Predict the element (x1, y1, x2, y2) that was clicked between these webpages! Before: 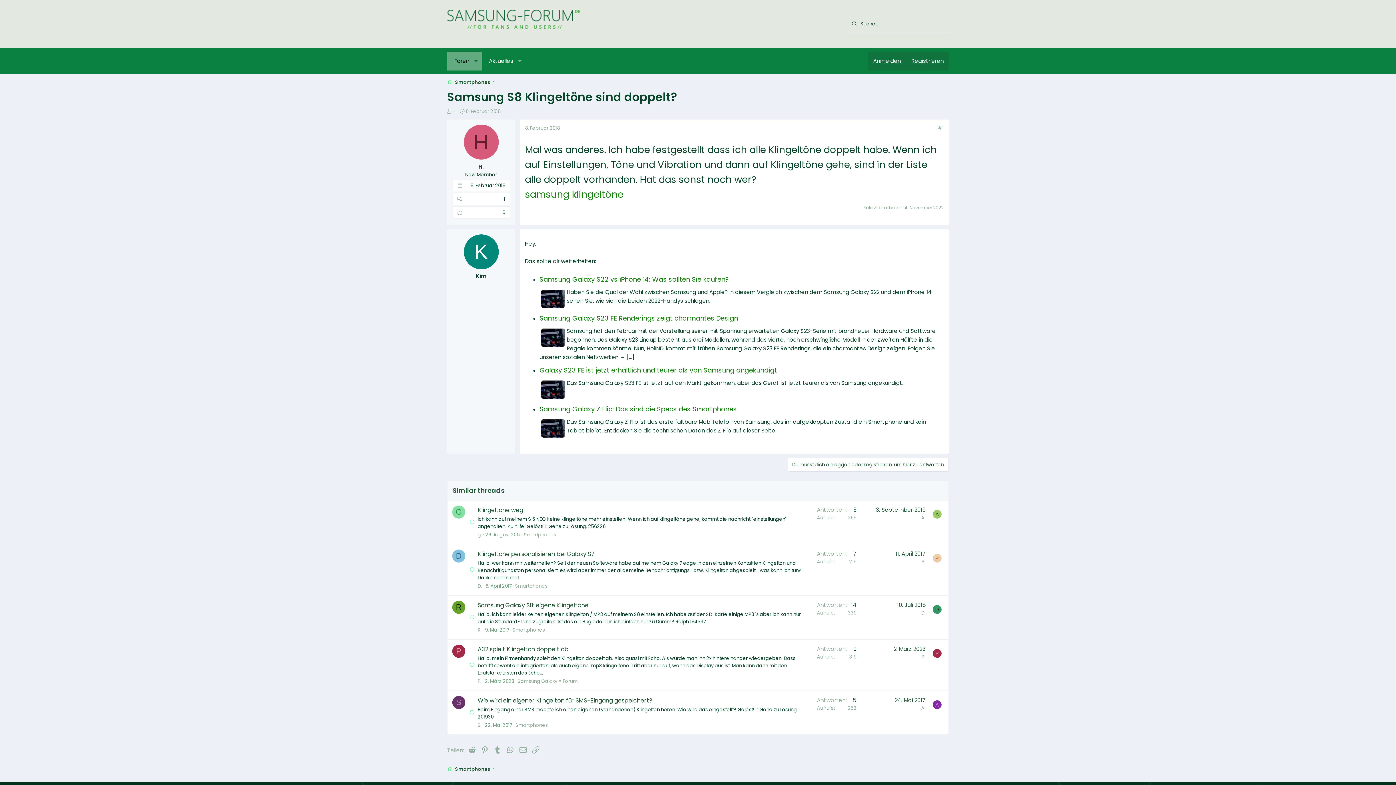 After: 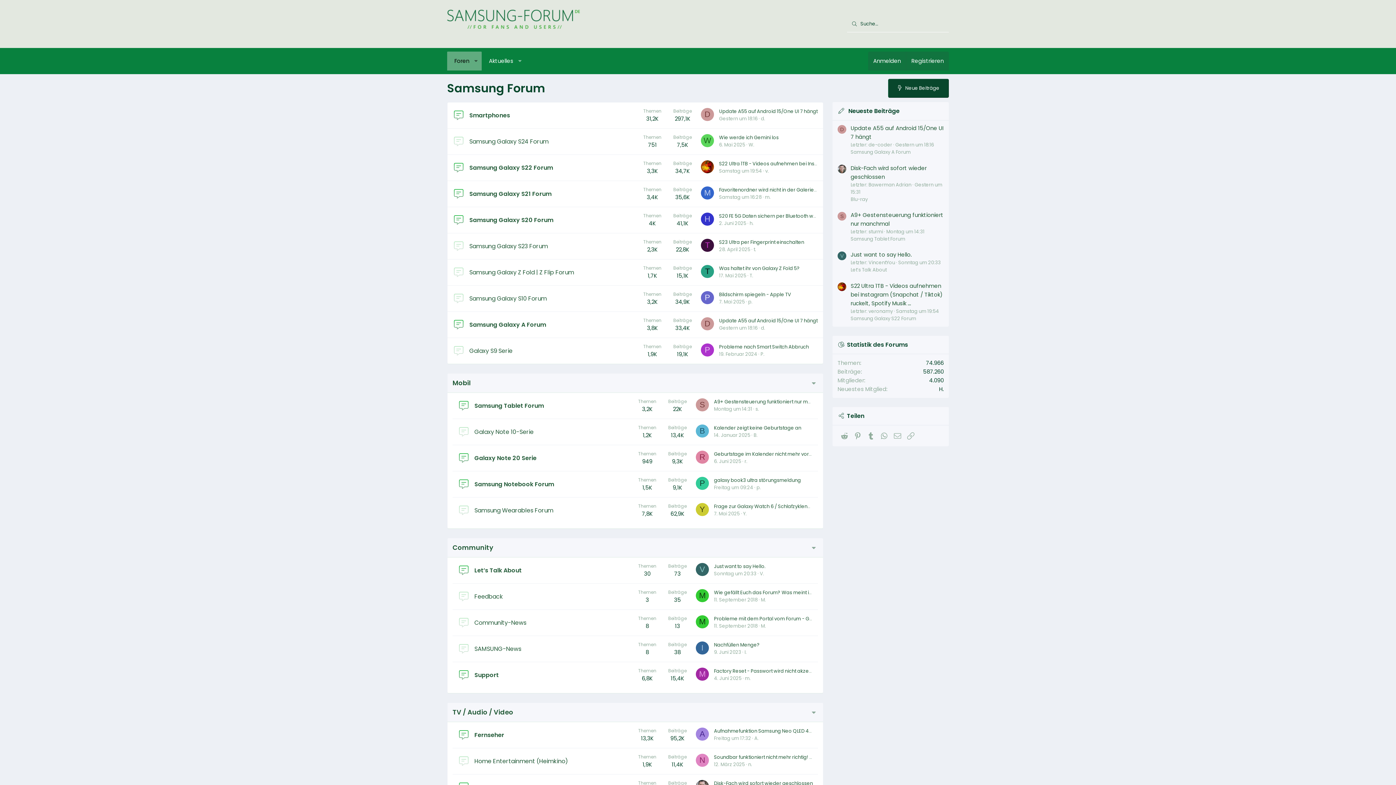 Action: label: Foren bbox: (447, 51, 470, 70)